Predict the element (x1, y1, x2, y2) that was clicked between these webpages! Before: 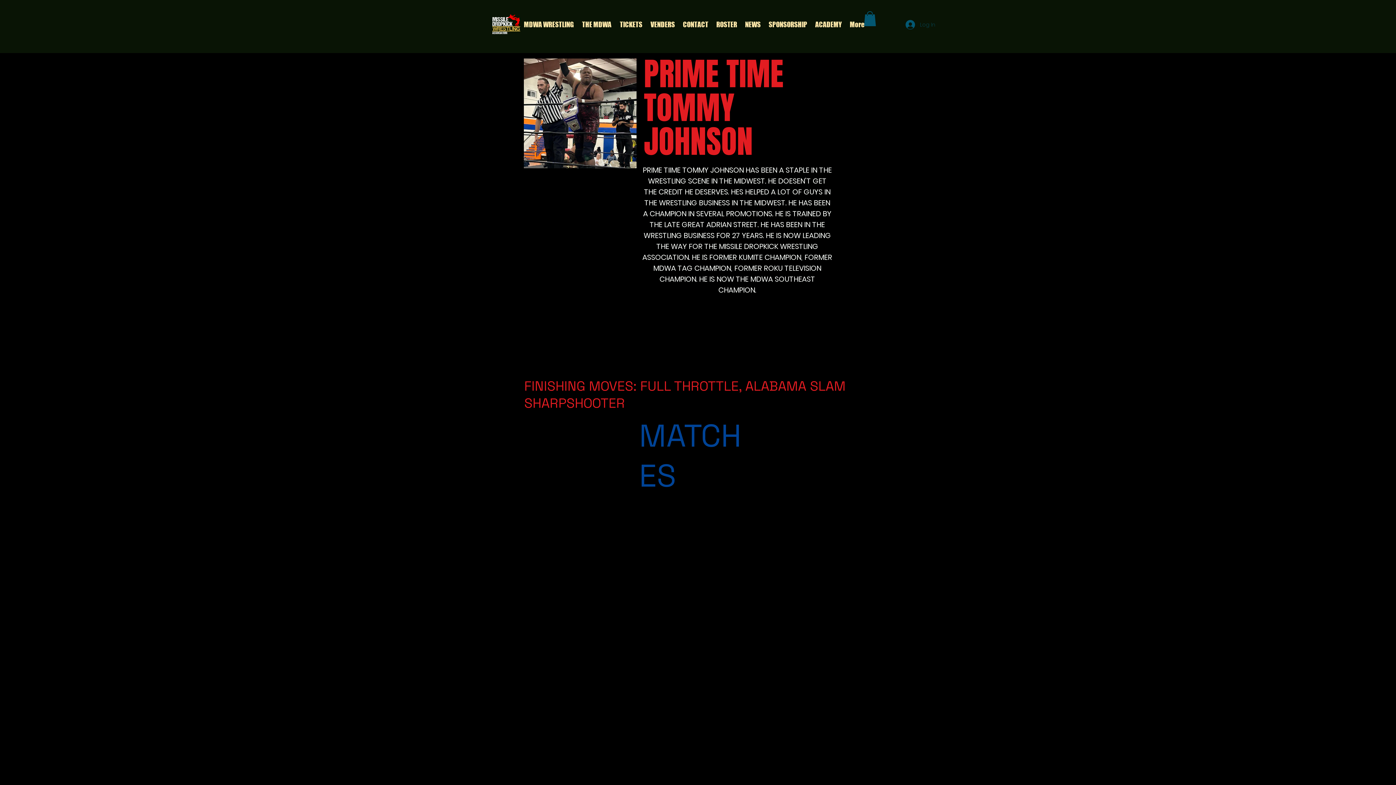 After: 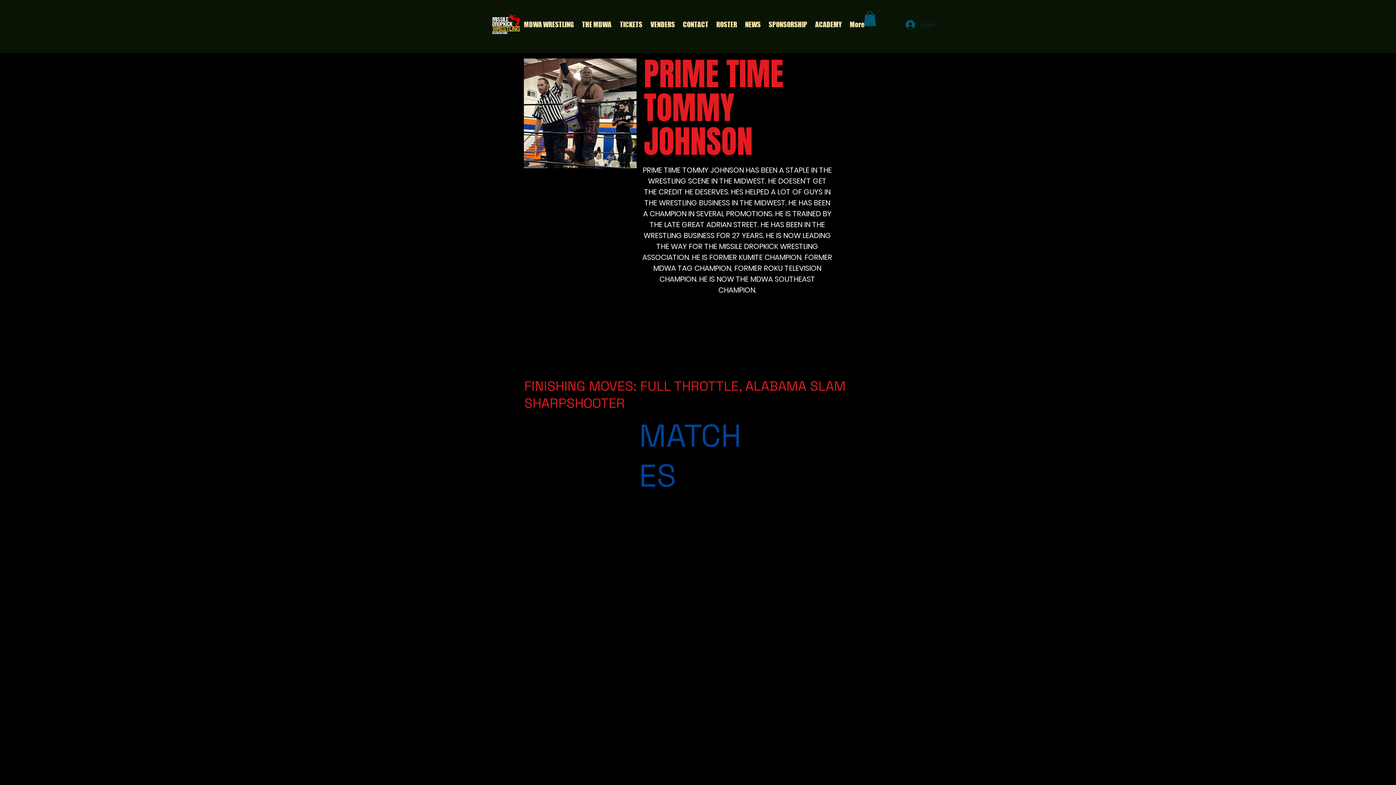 Action: bbox: (864, 11, 876, 26)